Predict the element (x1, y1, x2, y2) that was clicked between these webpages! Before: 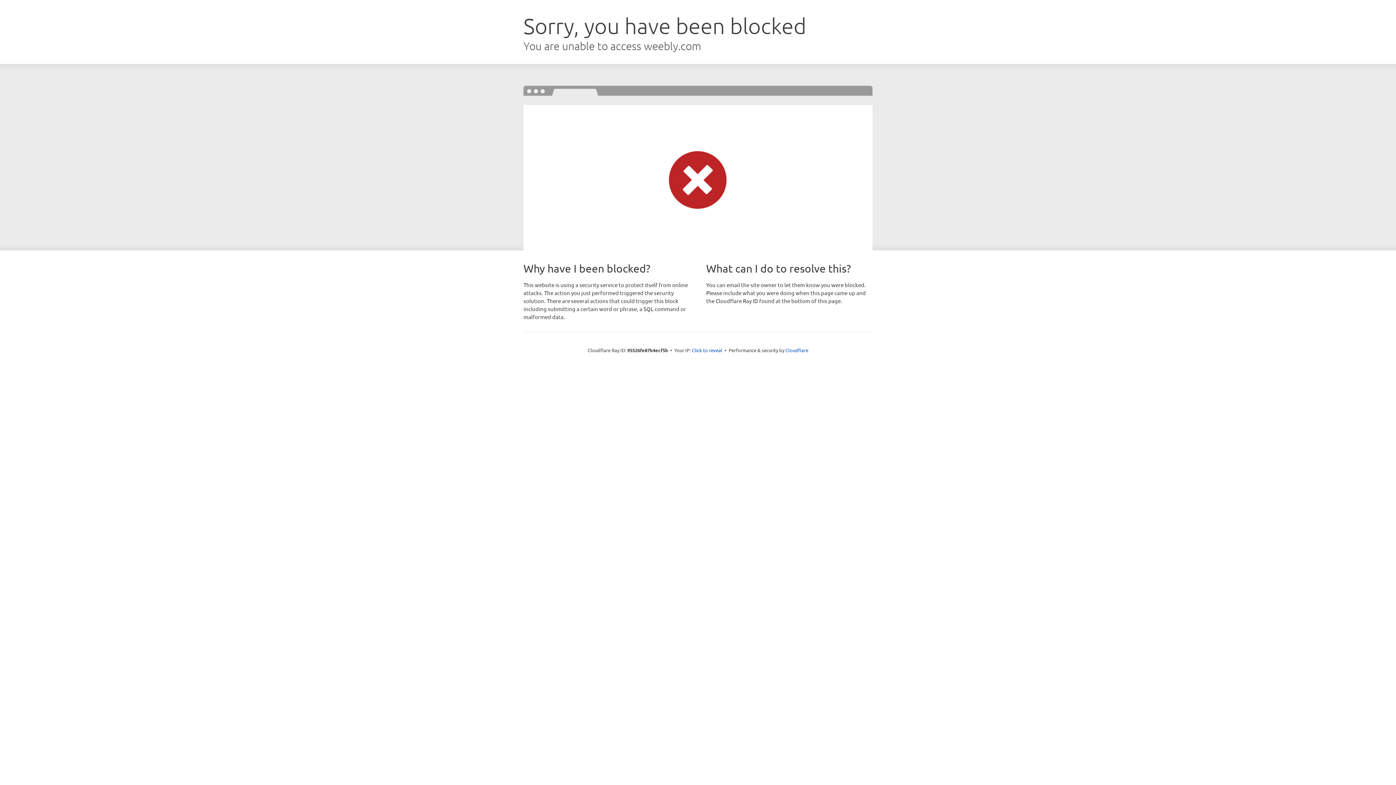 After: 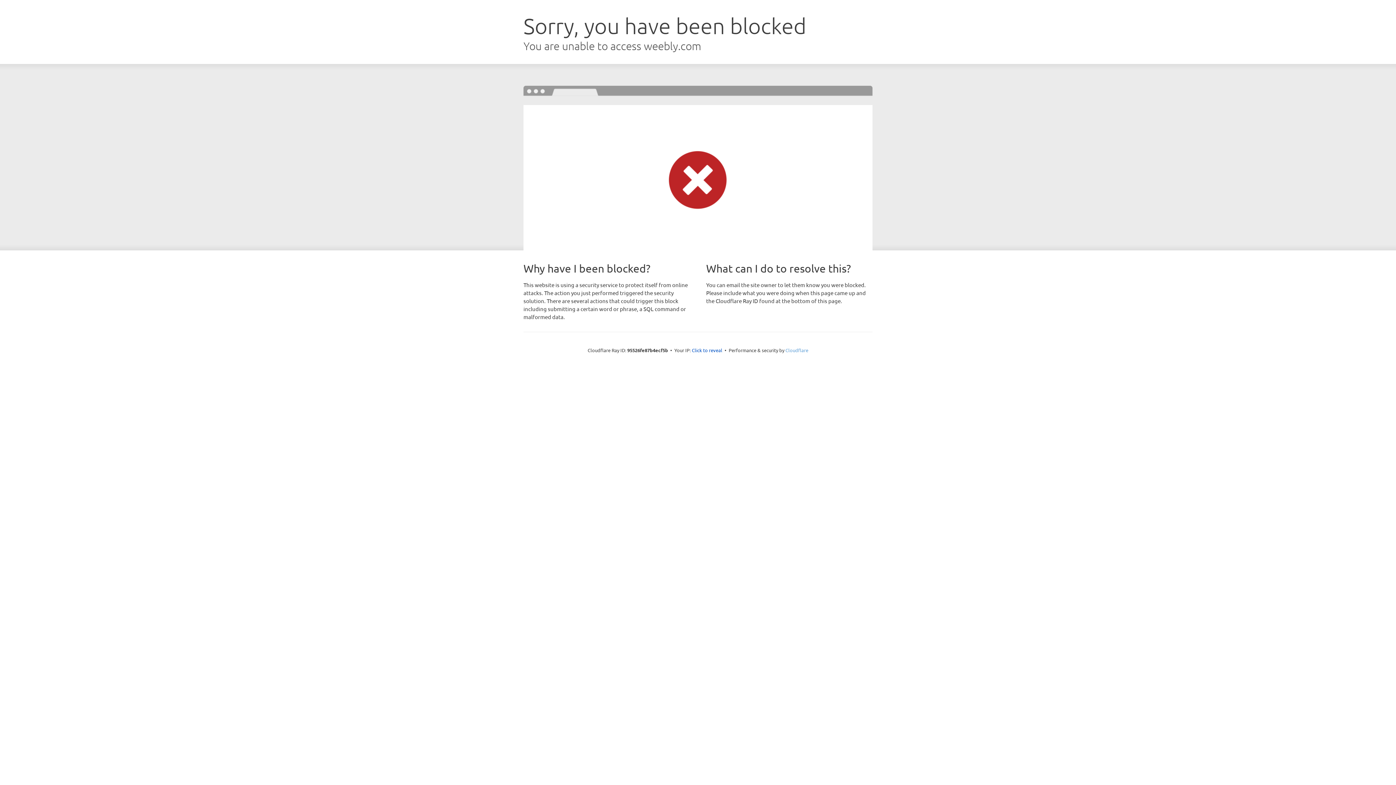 Action: label: Cloudflare bbox: (785, 347, 808, 353)